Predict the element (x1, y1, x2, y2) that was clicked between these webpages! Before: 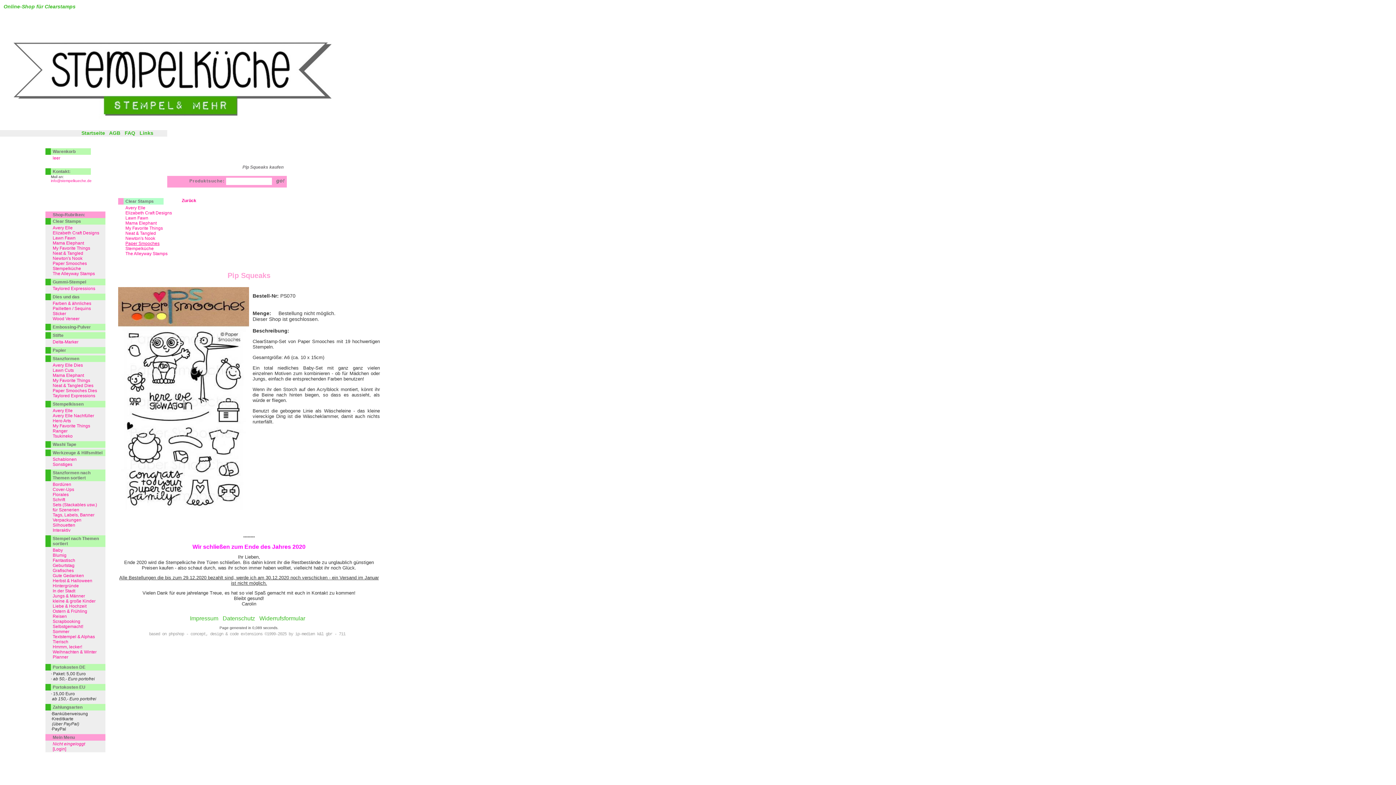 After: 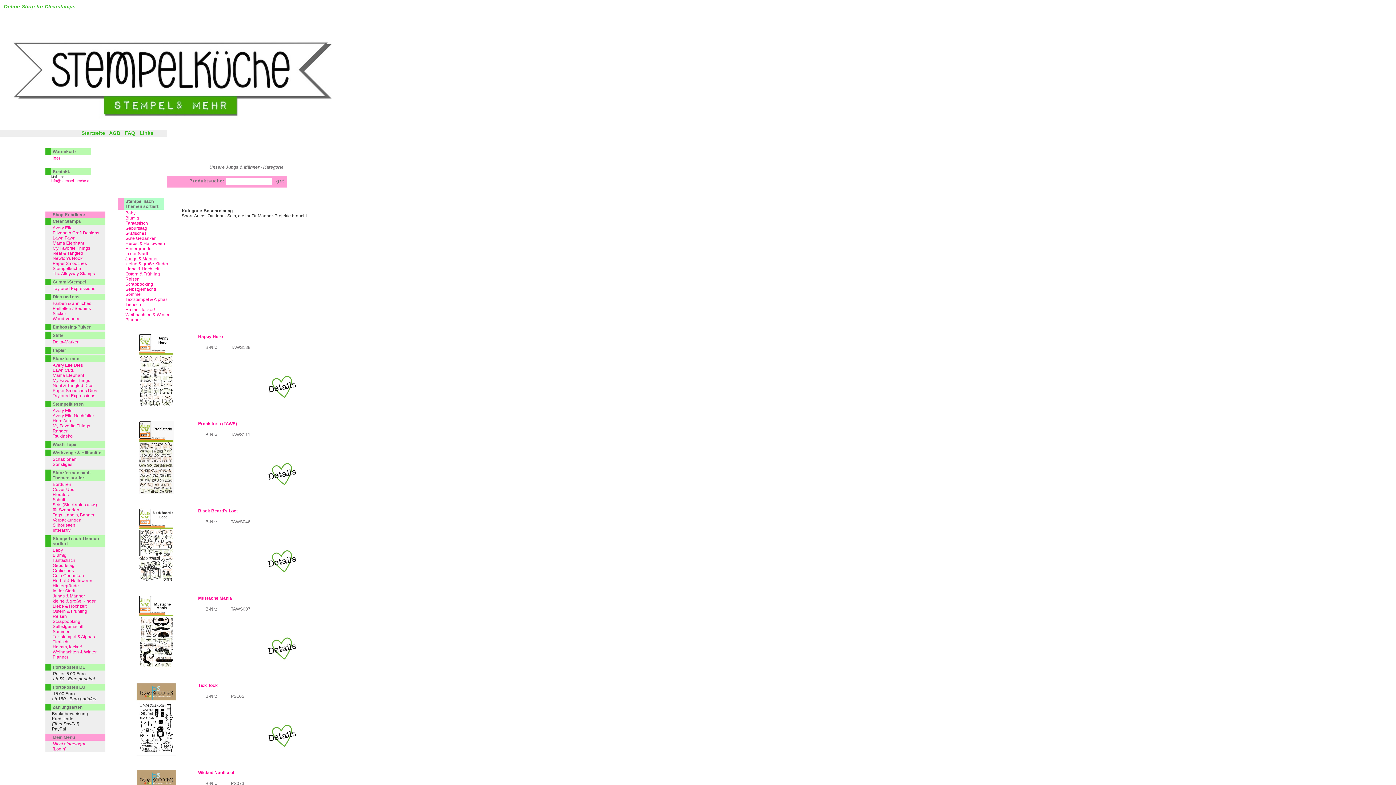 Action: label: Jungs & Männer bbox: (52, 593, 85, 598)